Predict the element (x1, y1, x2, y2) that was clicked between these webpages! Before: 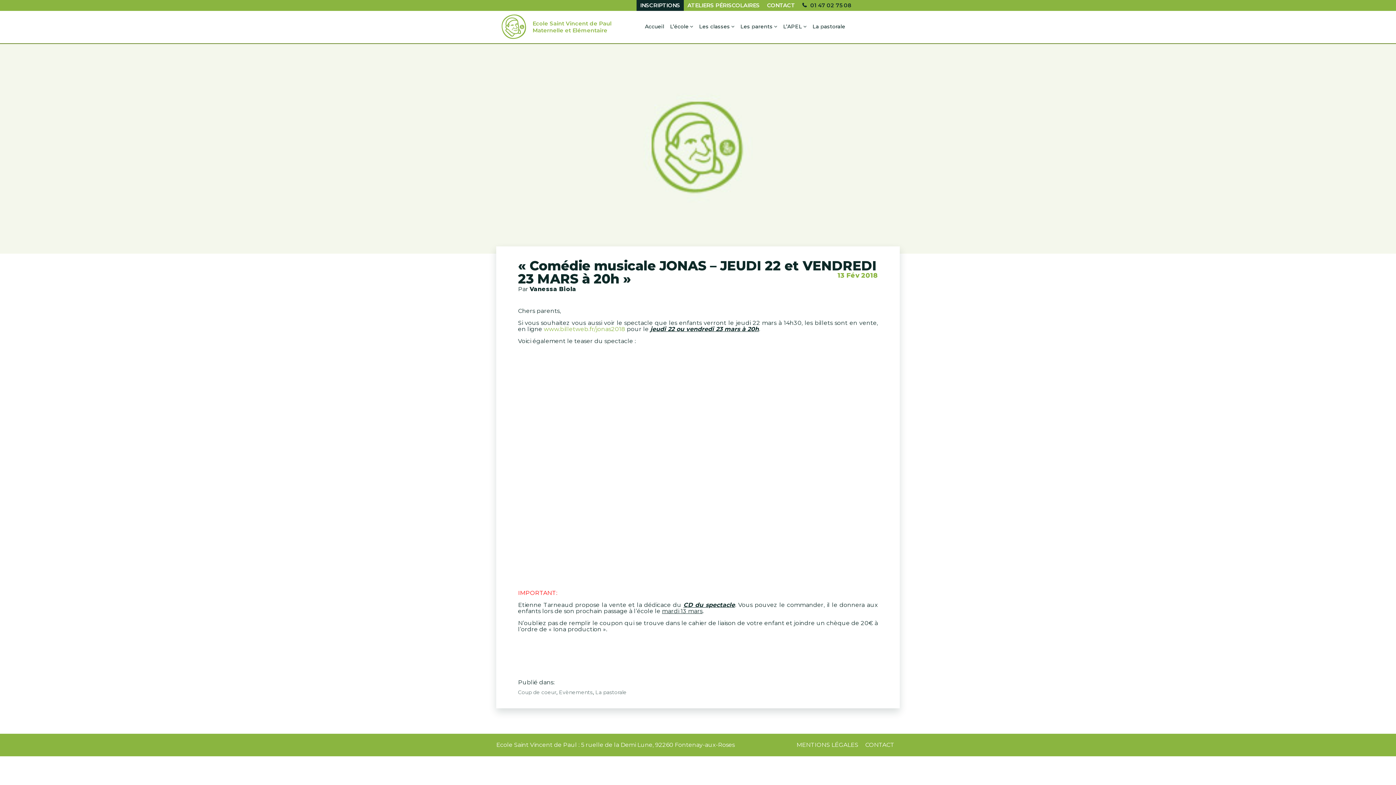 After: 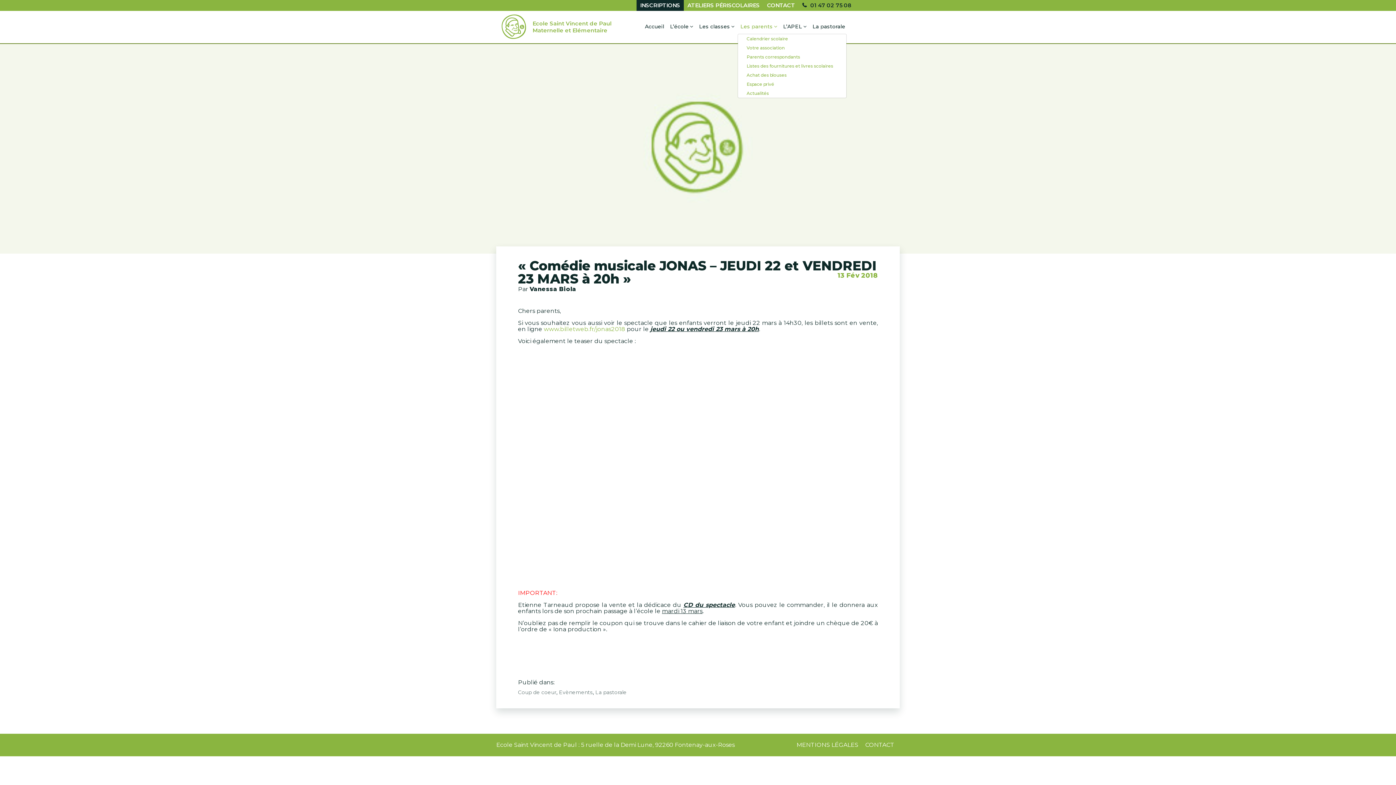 Action: bbox: (737, 20, 780, 33) label: Les parents